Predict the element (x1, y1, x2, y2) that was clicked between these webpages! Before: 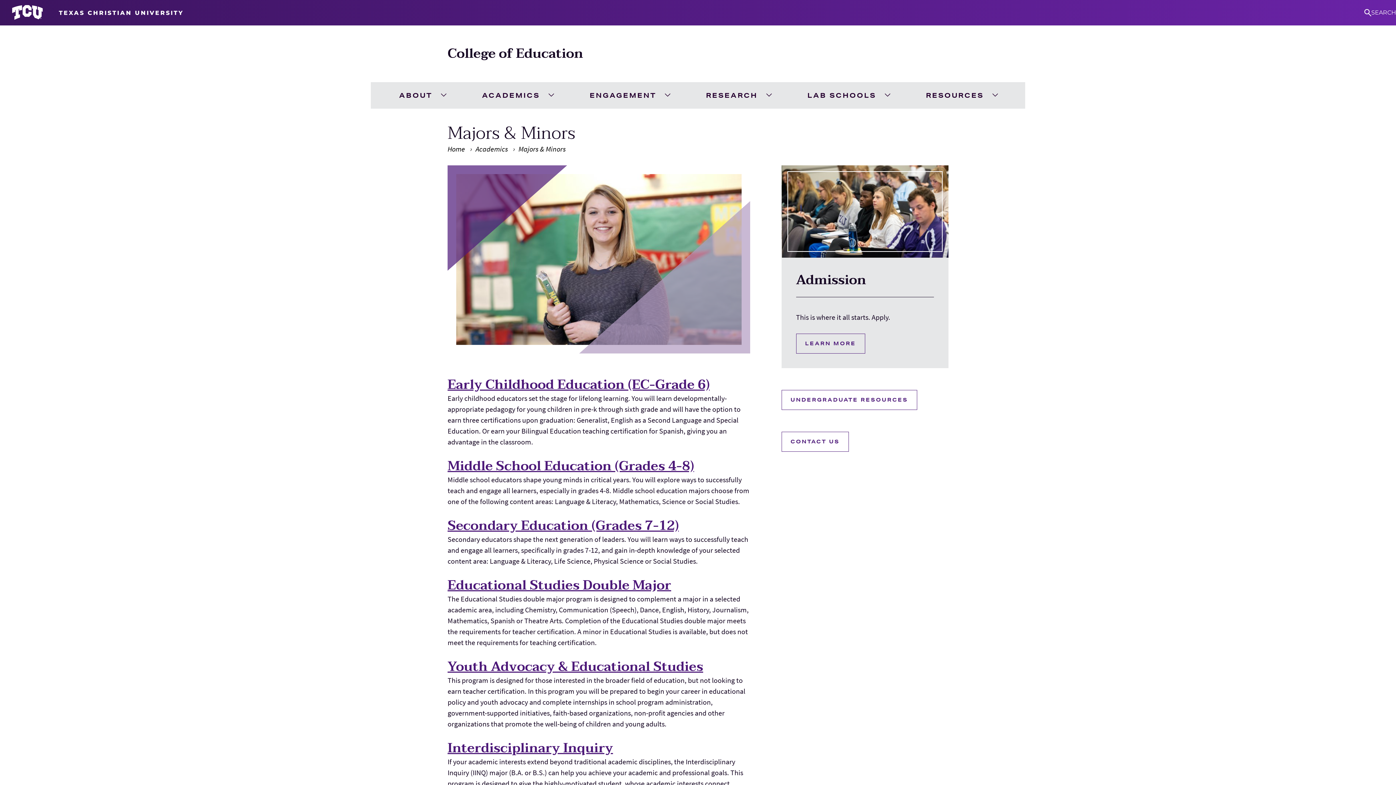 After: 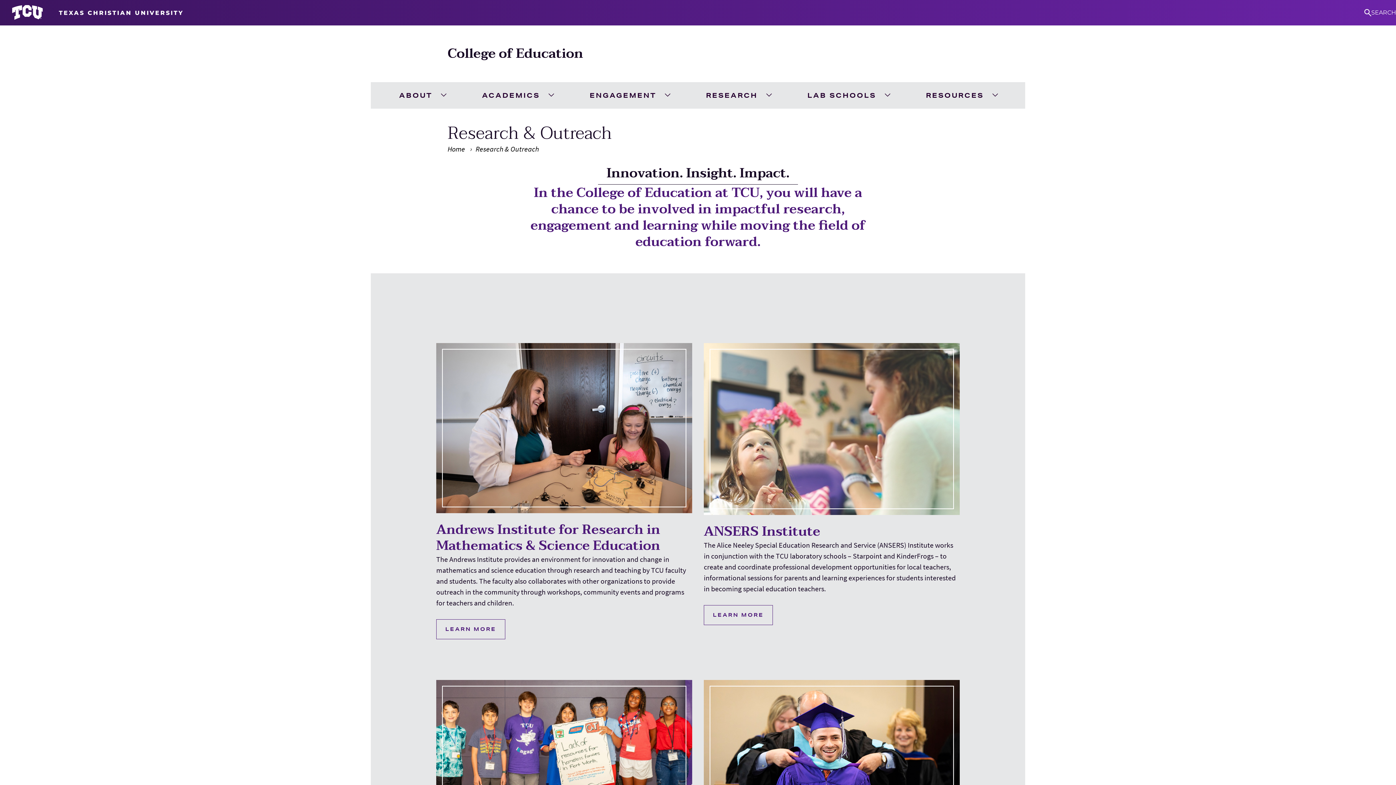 Action: label: RESEARCH bbox: (697, 82, 757, 108)